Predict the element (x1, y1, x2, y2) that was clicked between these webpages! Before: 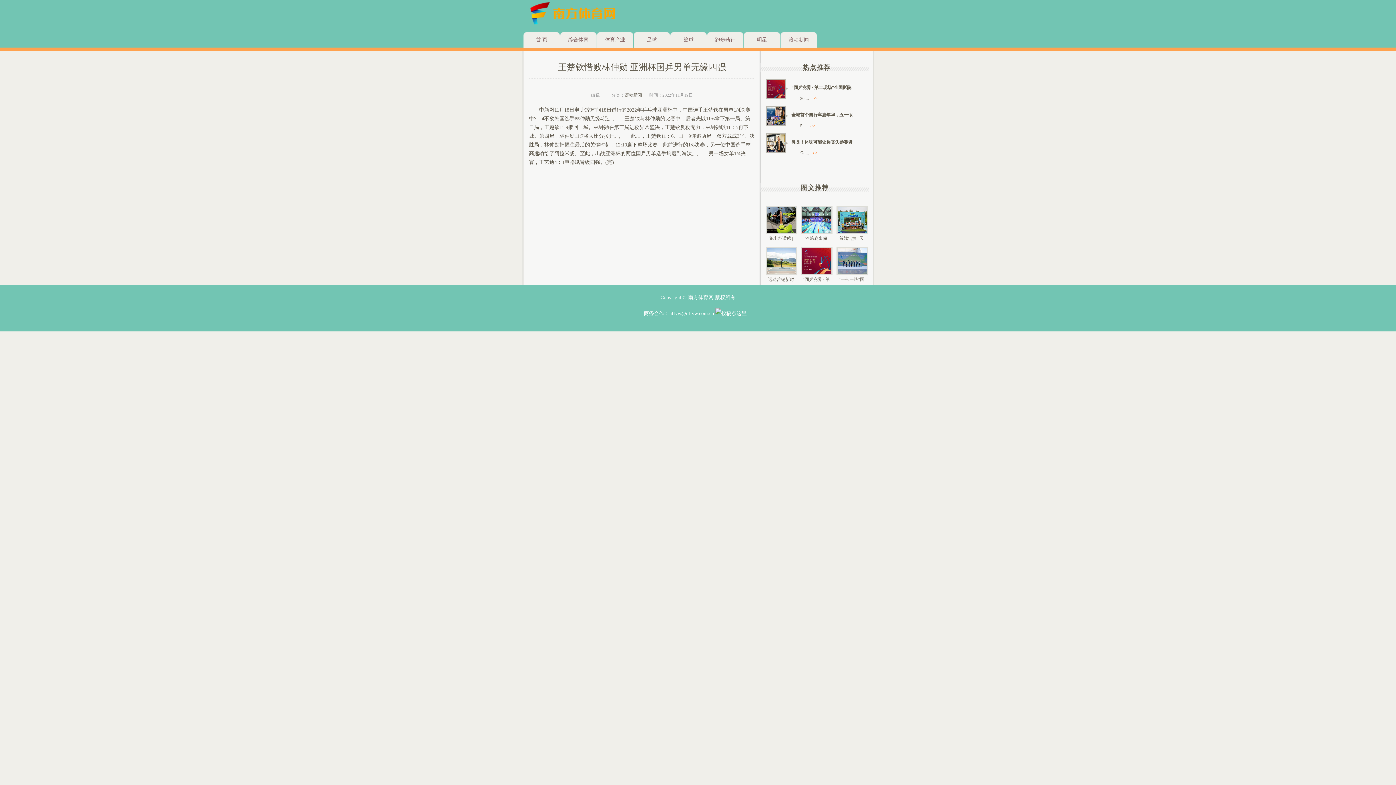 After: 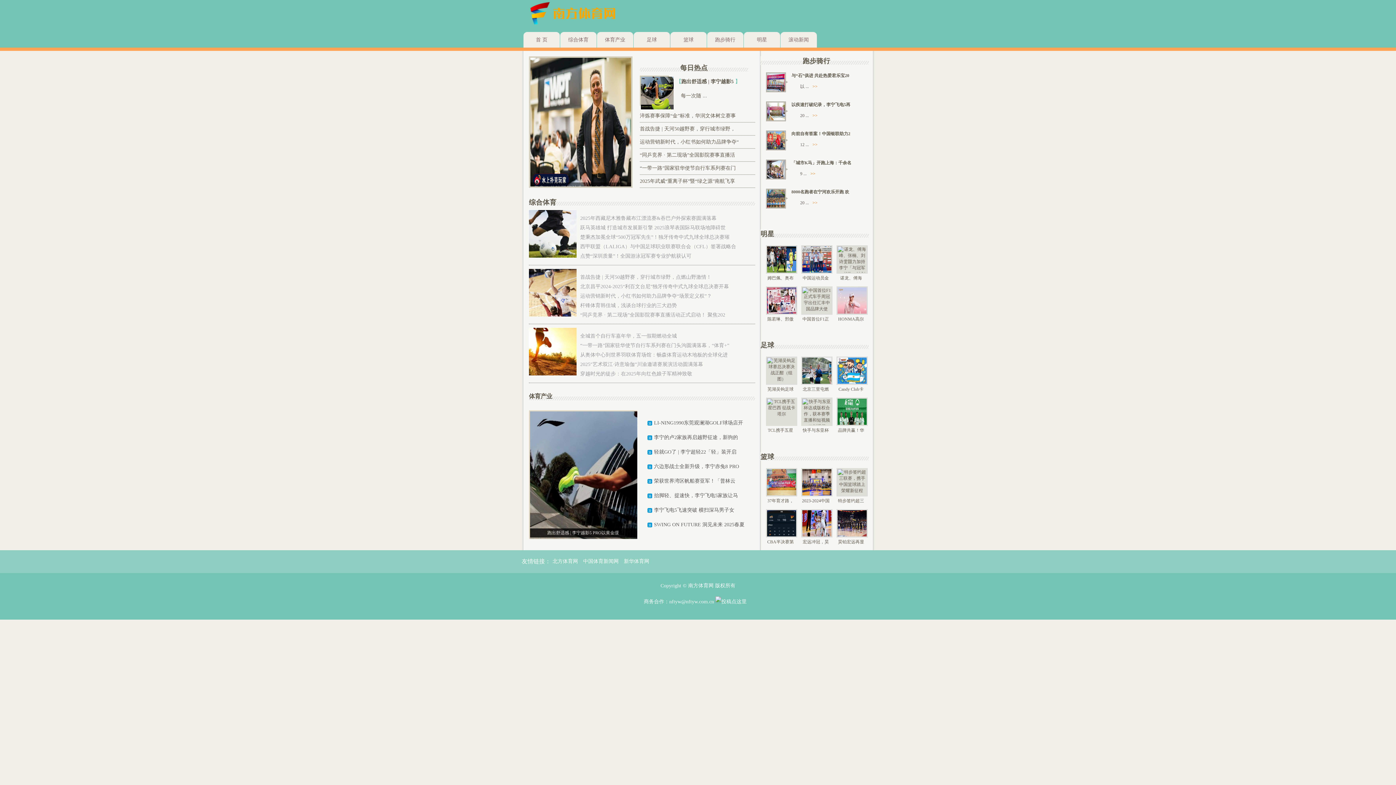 Action: label: 首 页 bbox: (523, 32, 560, 47)